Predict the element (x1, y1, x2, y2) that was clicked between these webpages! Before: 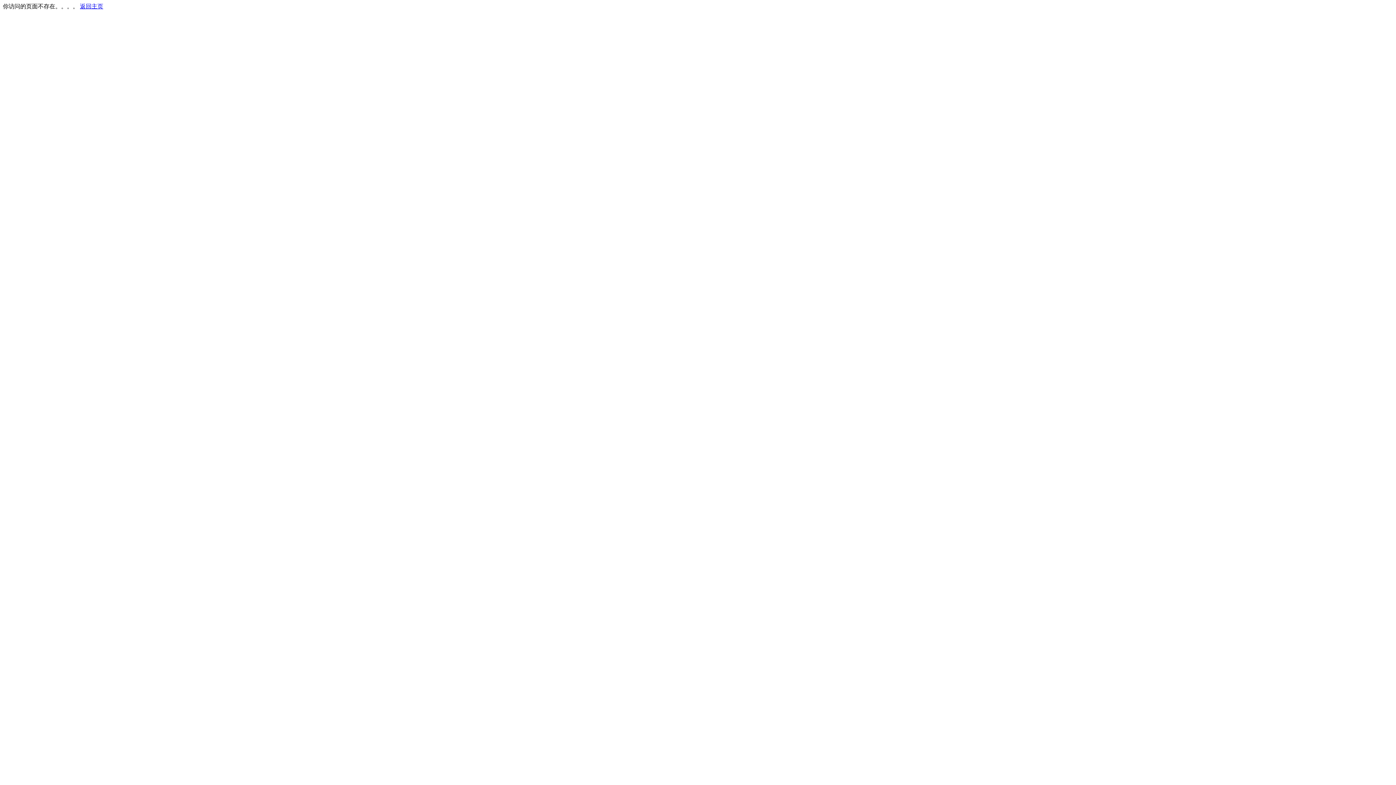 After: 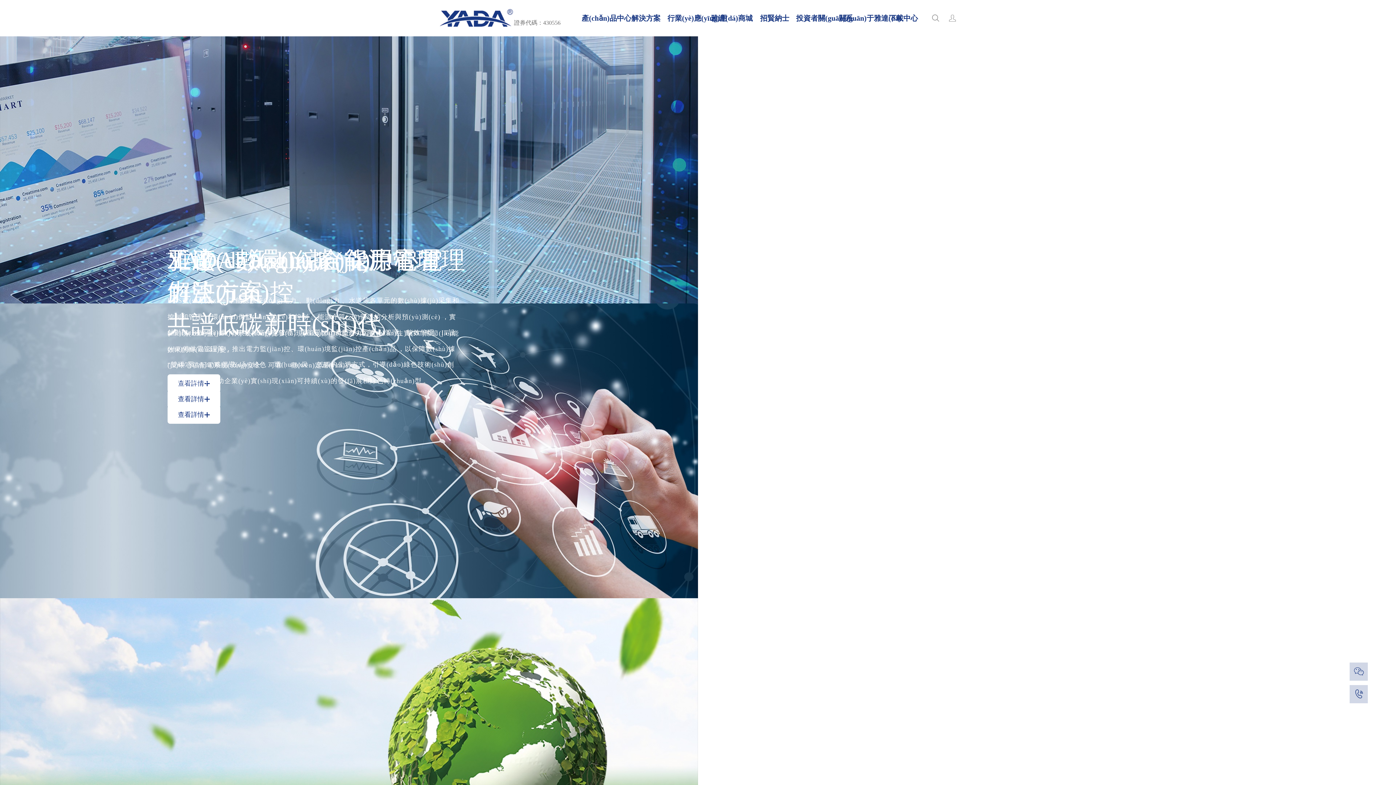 Action: bbox: (80, 3, 103, 9) label: 返回主页